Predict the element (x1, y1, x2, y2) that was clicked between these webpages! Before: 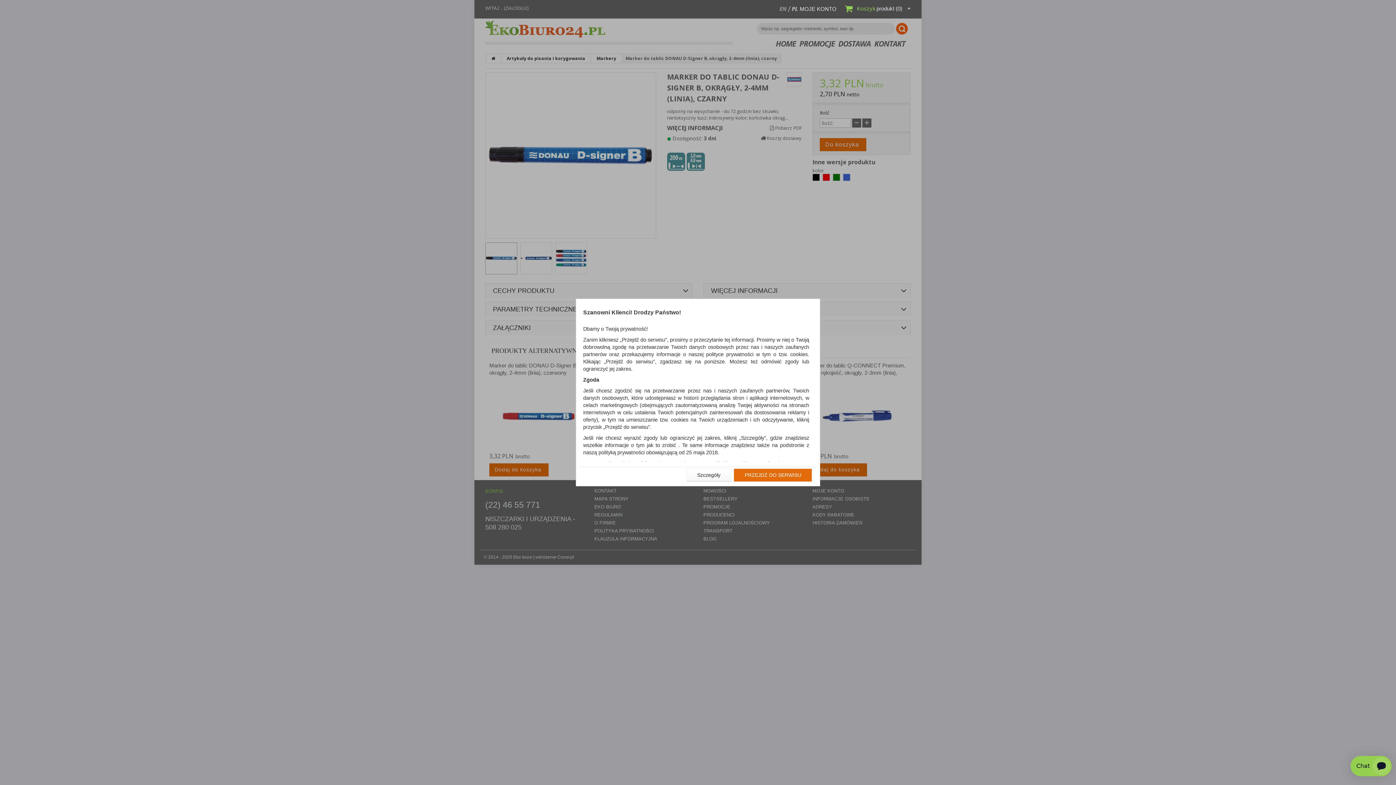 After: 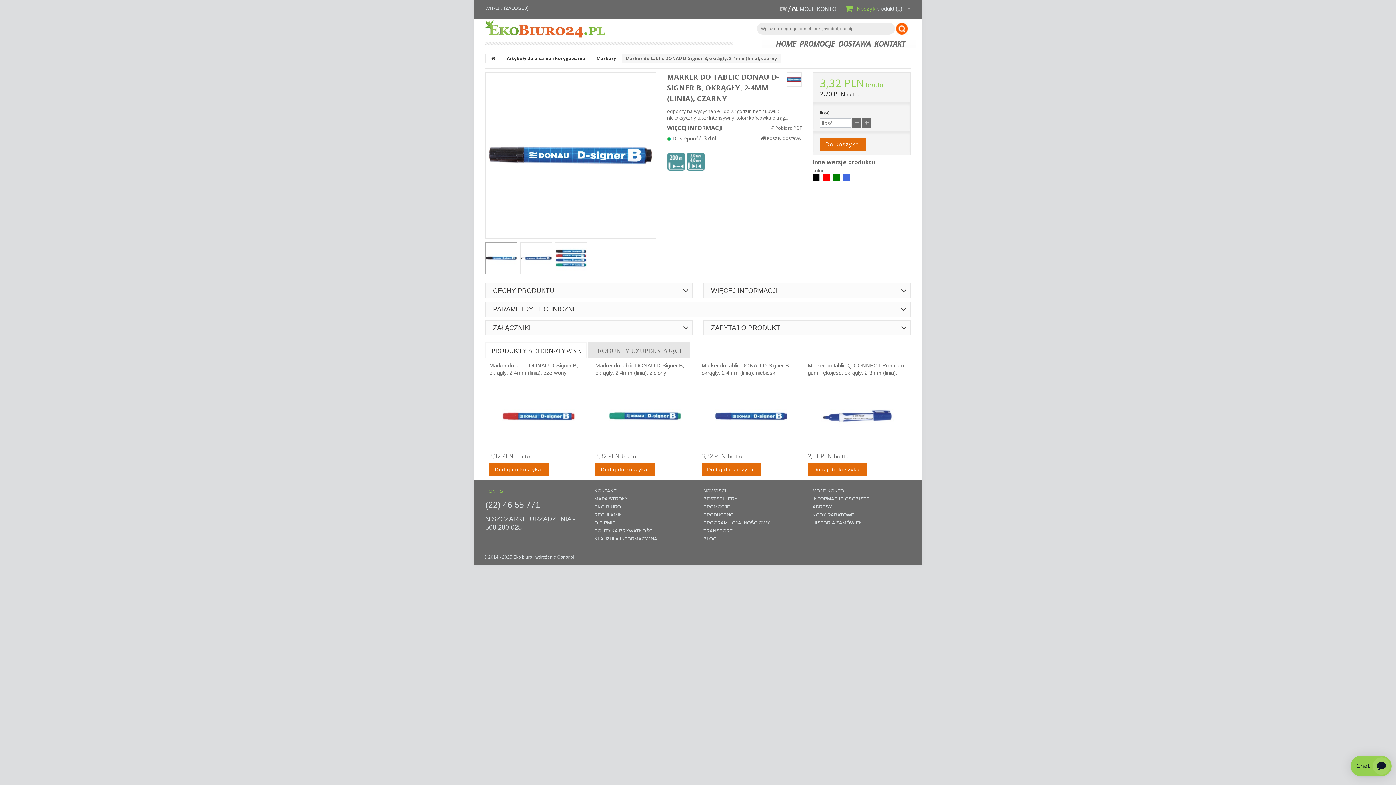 Action: label: PRZEJDŹ DO SERWISU bbox: (733, 468, 812, 481)